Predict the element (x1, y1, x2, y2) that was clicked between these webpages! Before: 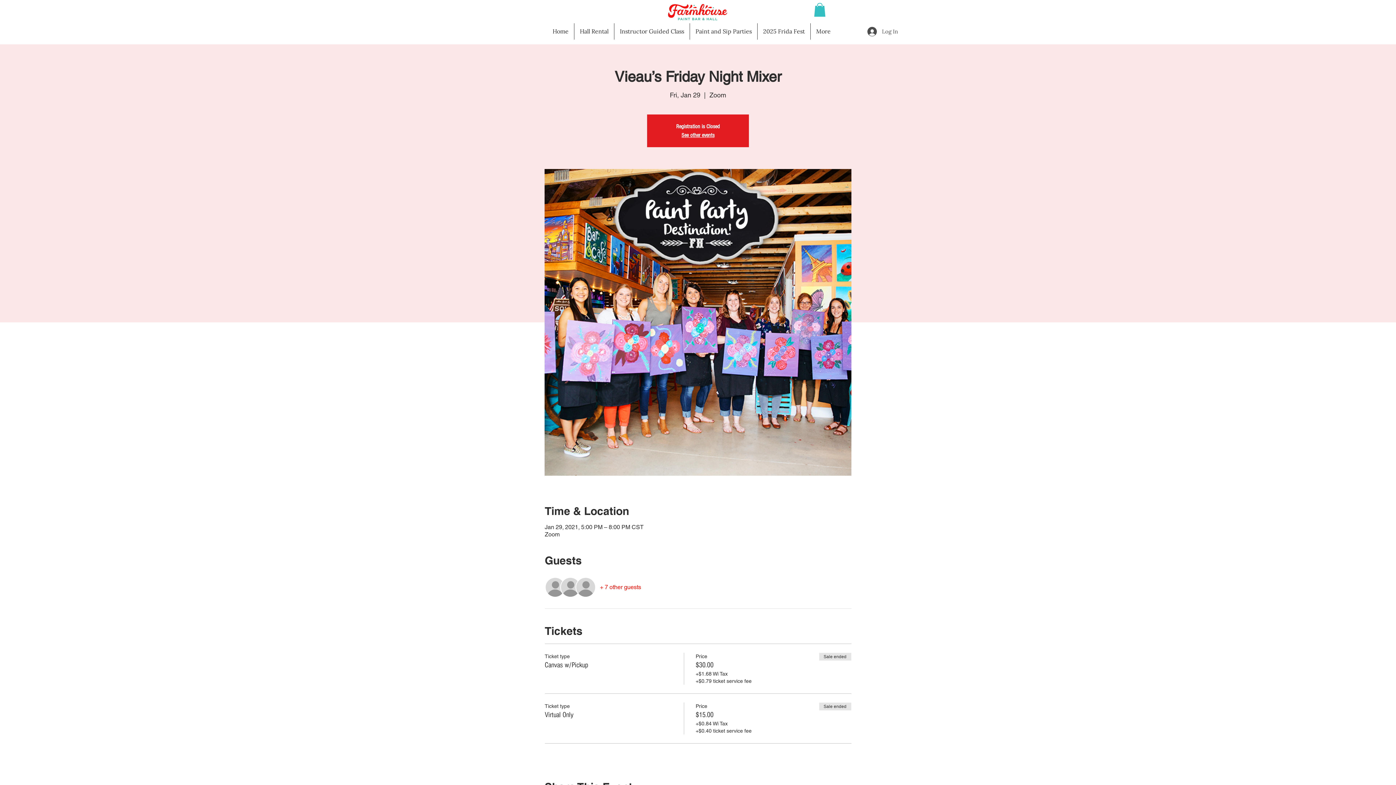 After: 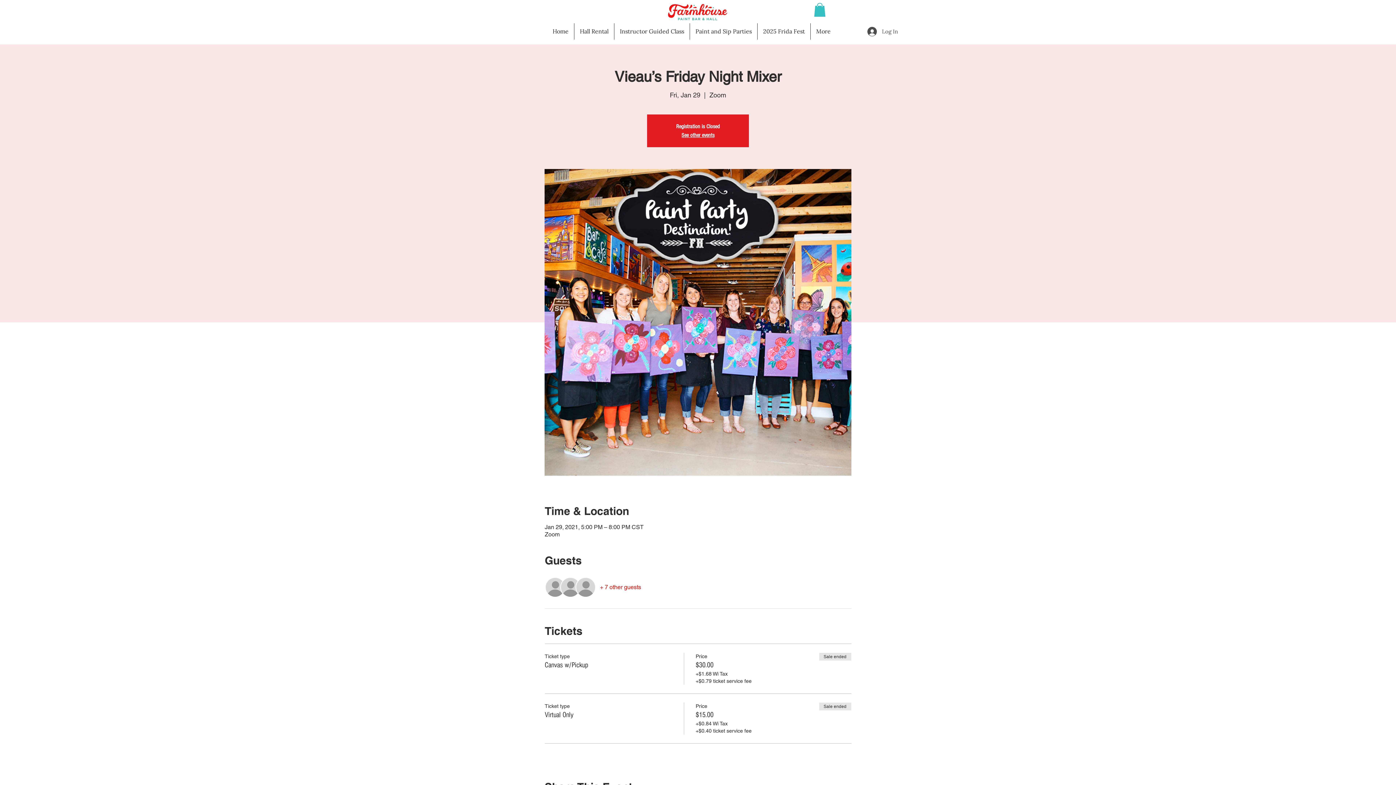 Action: bbox: (600, 583, 641, 591) label: + 7 other guests